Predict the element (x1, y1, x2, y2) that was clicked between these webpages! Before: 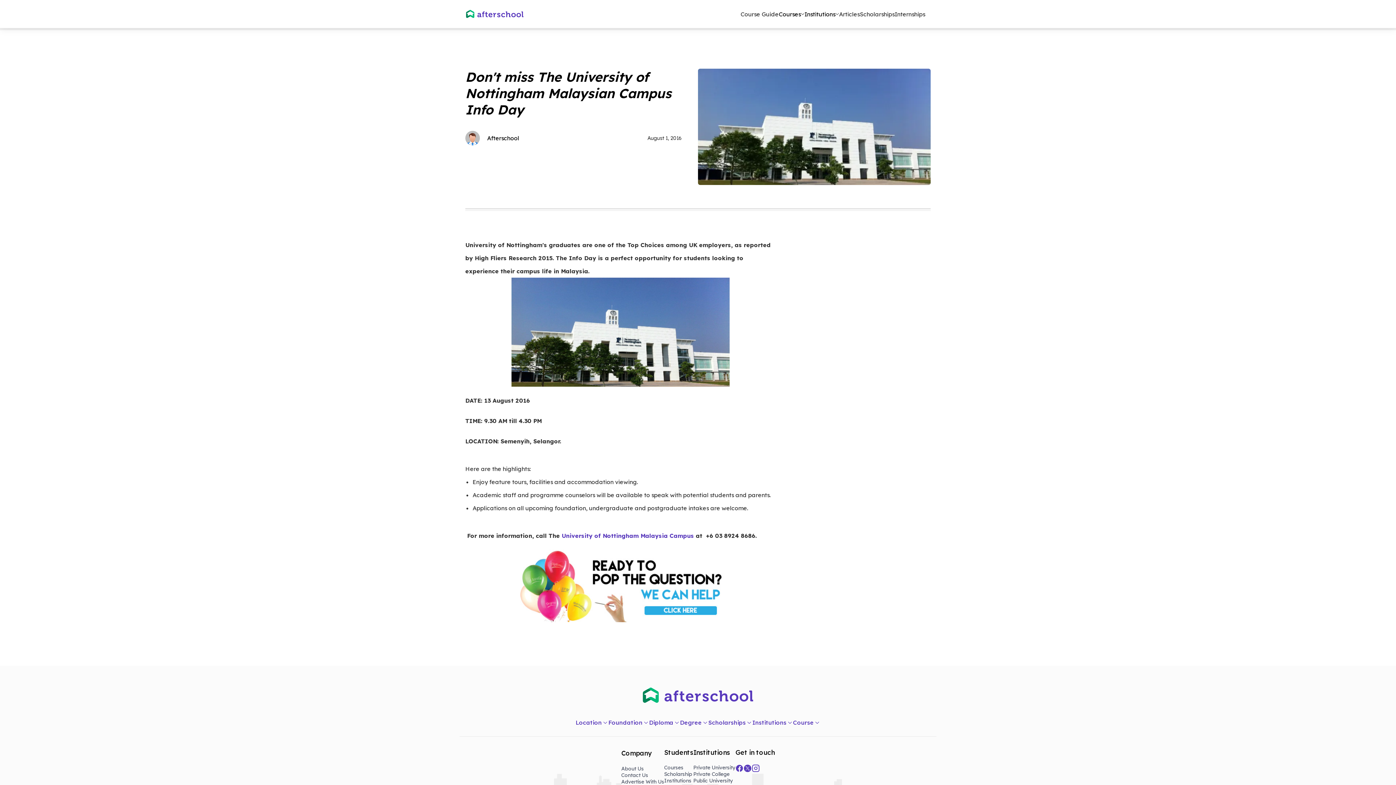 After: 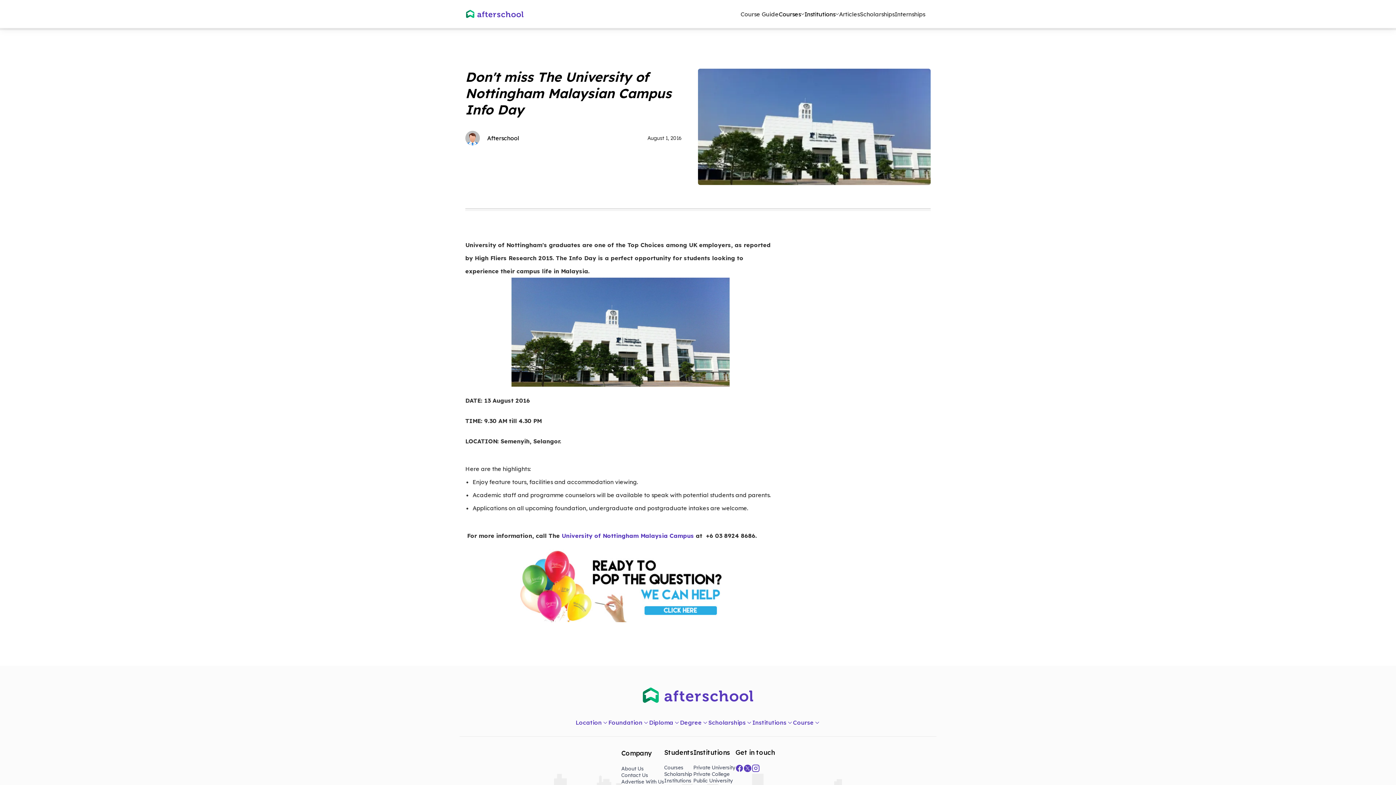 Action: bbox: (575, 717, 608, 728) label: Location